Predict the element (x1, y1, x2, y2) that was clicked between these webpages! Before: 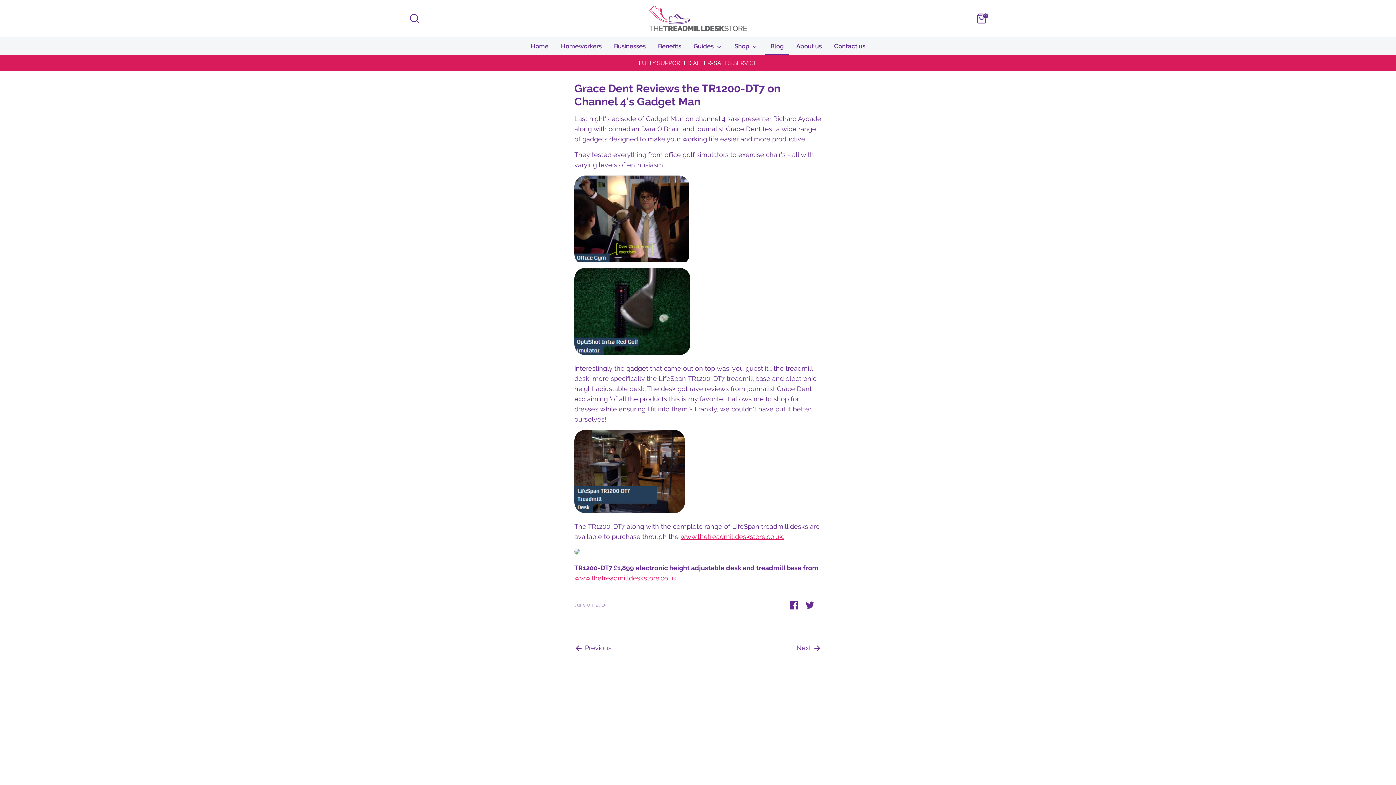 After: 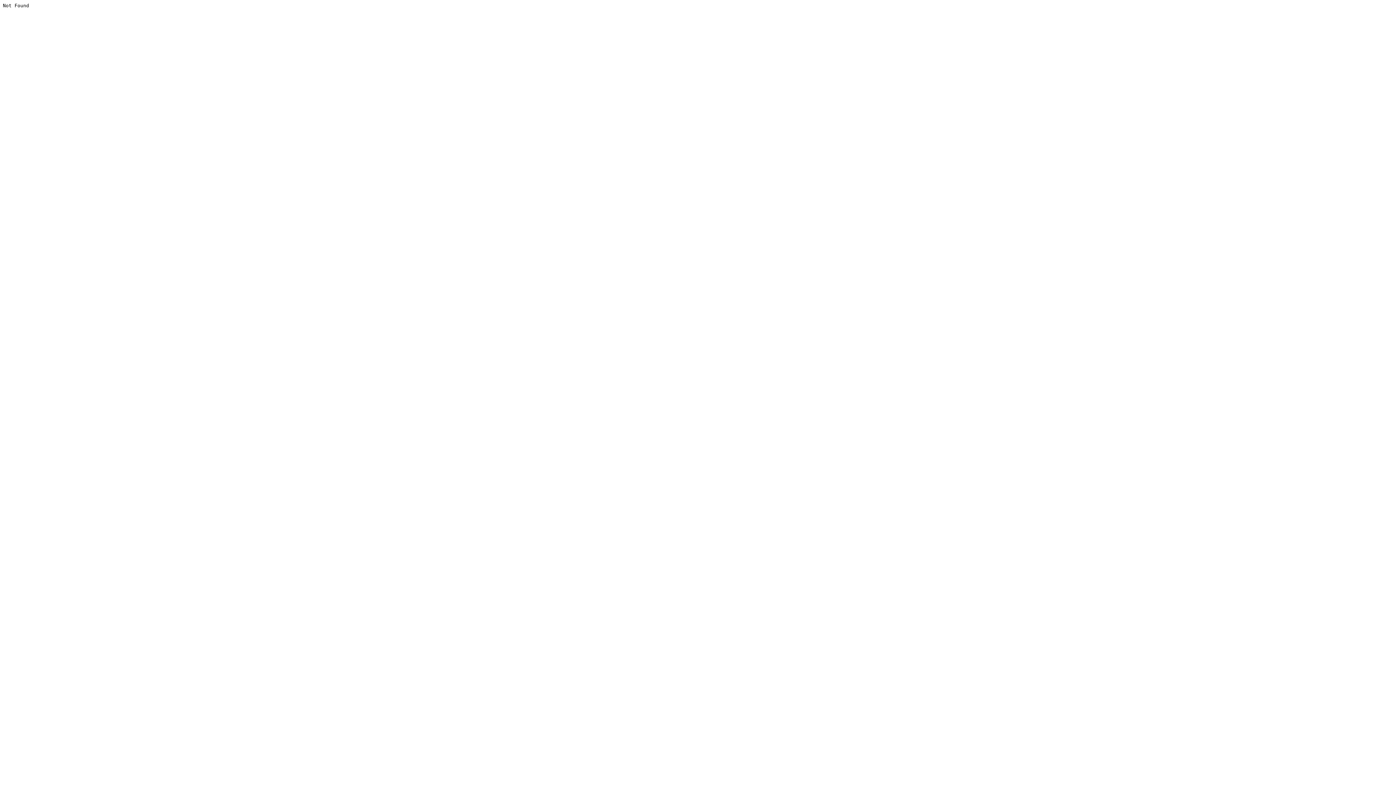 Action: label: www.thetreadmilldeskstore.co.uk bbox: (574, 574, 677, 582)